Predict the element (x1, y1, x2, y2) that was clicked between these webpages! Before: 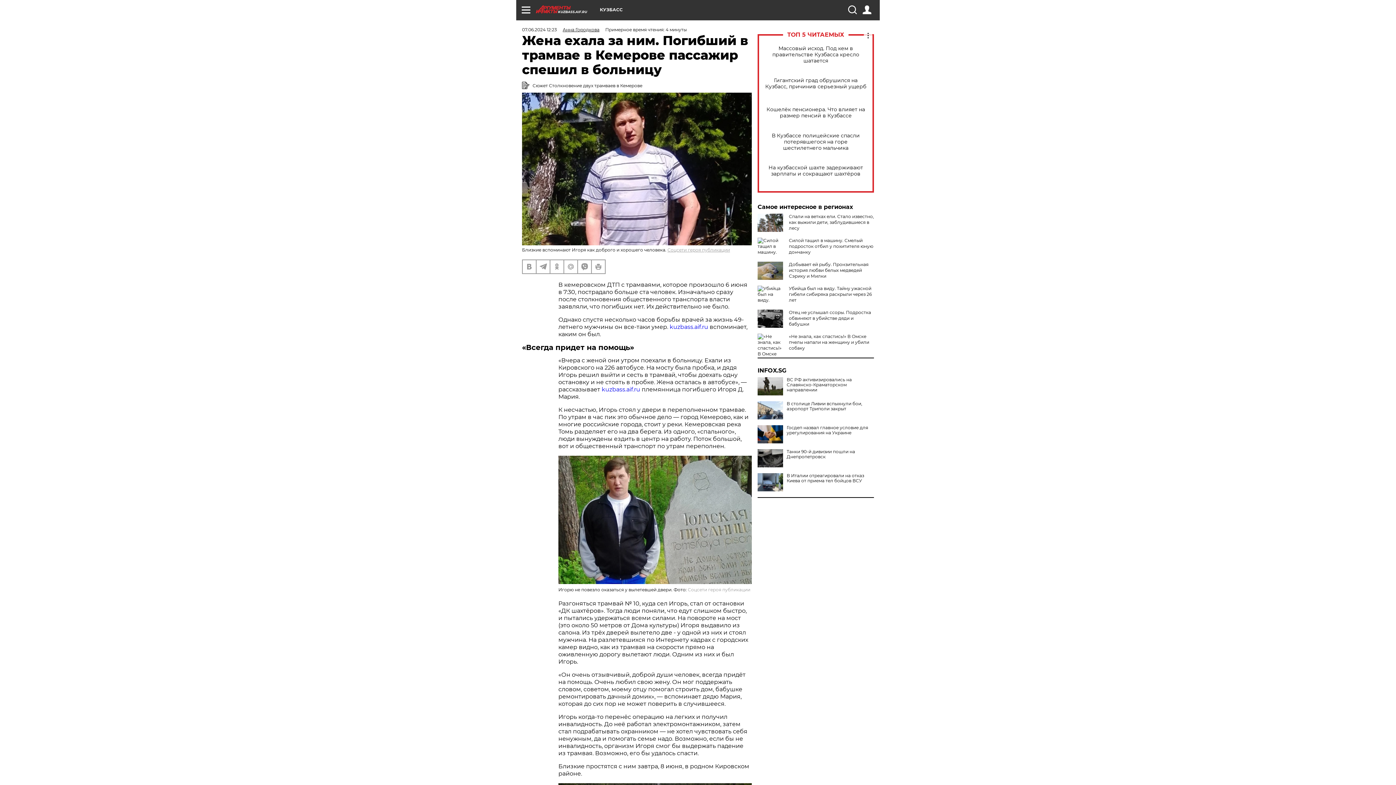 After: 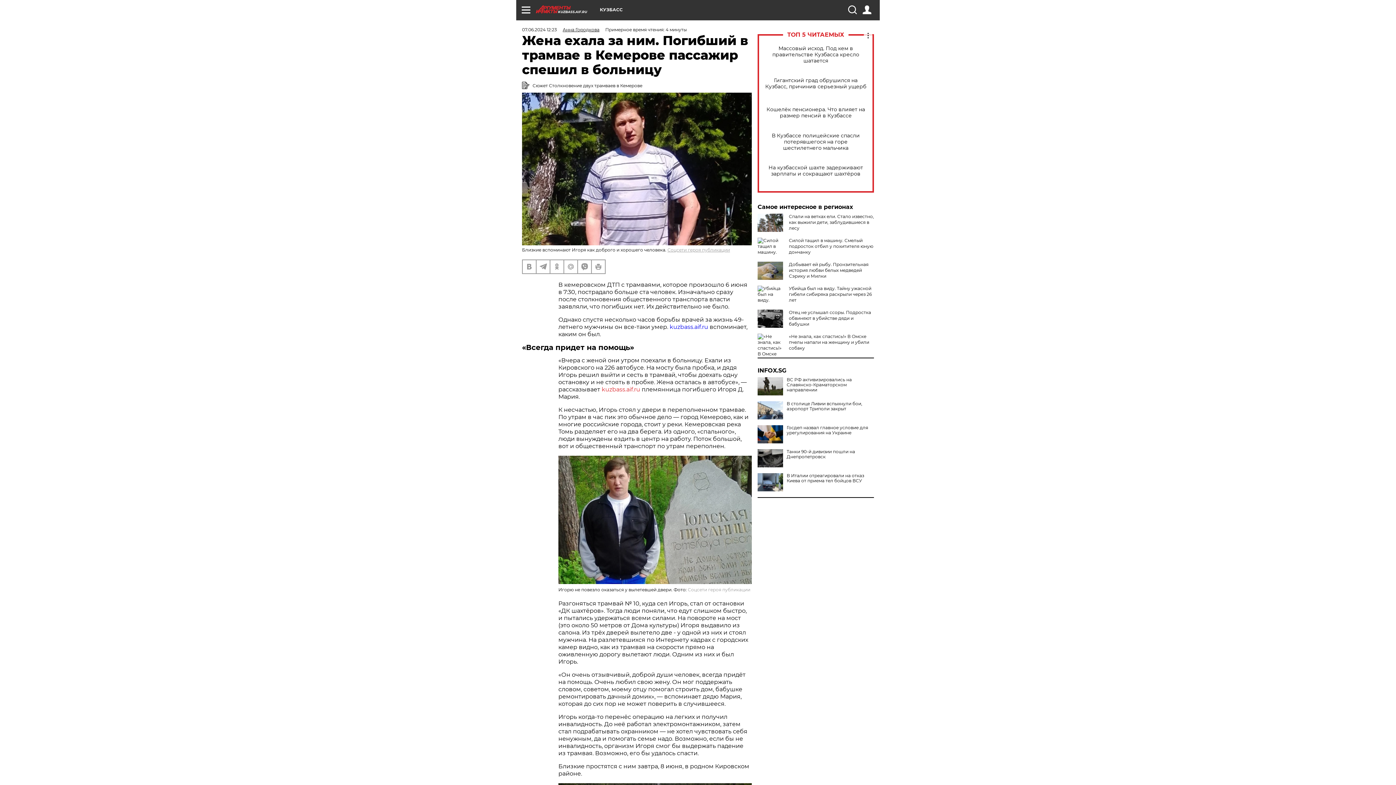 Action: bbox: (601, 386, 640, 393) label: kuzbass.aif.ru